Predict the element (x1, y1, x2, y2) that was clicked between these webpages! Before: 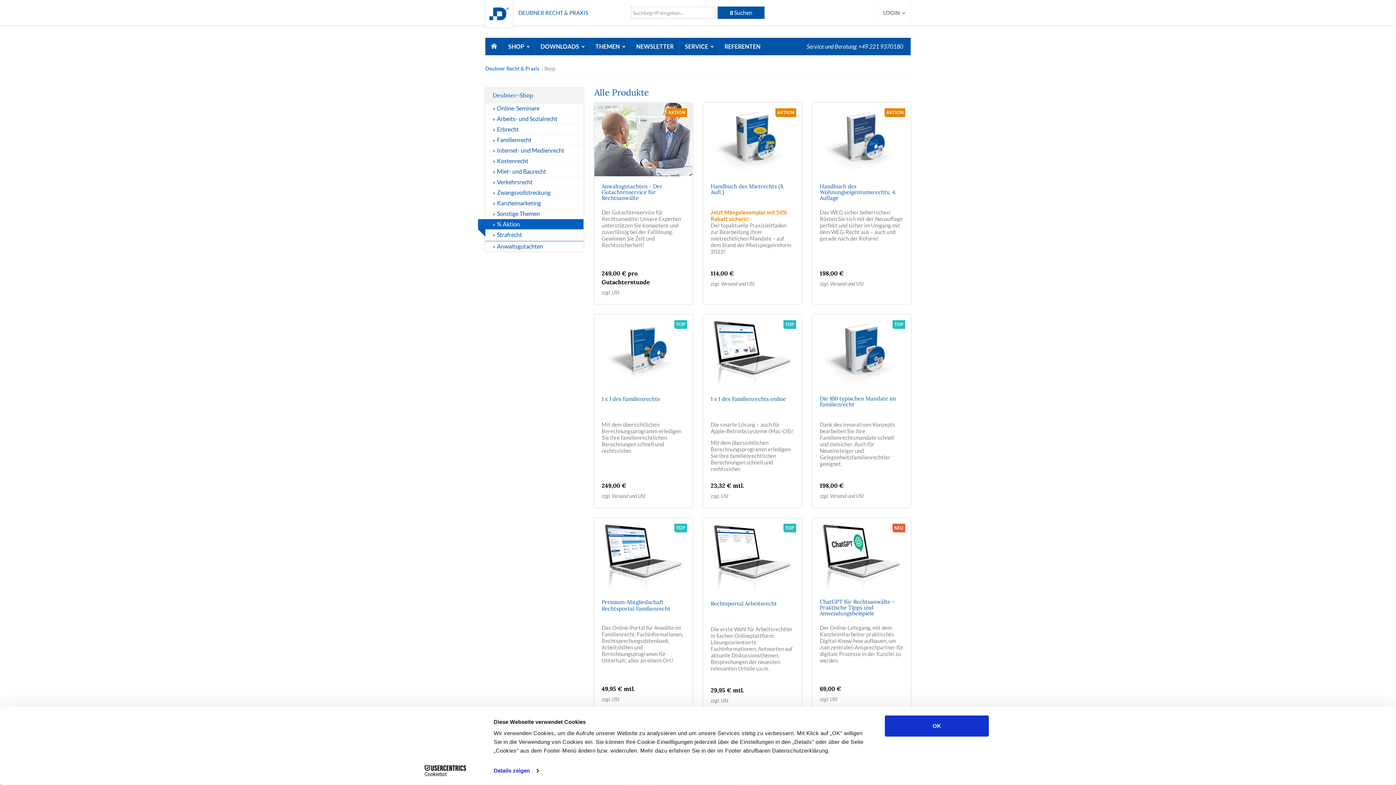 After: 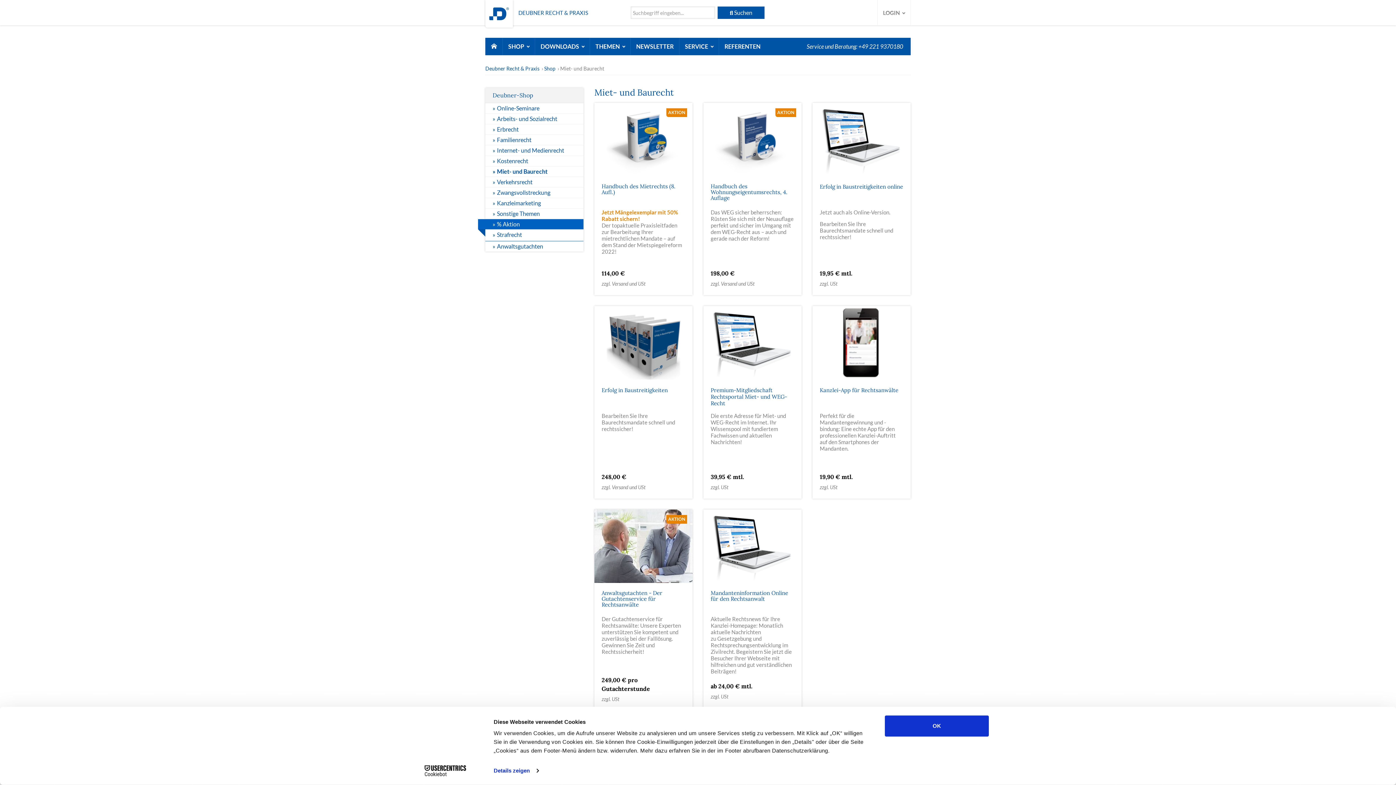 Action: label: Miet- und Baurecht bbox: (485, 166, 583, 176)